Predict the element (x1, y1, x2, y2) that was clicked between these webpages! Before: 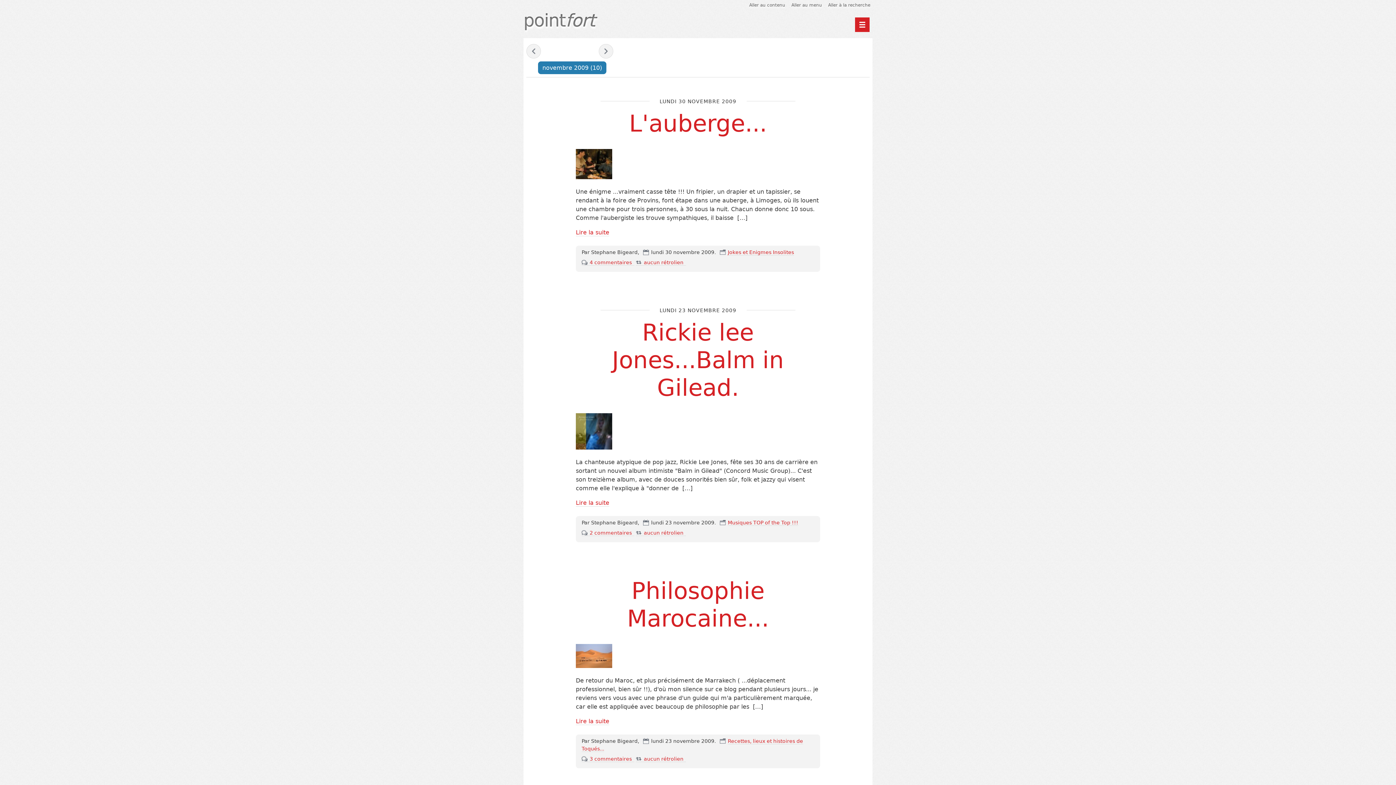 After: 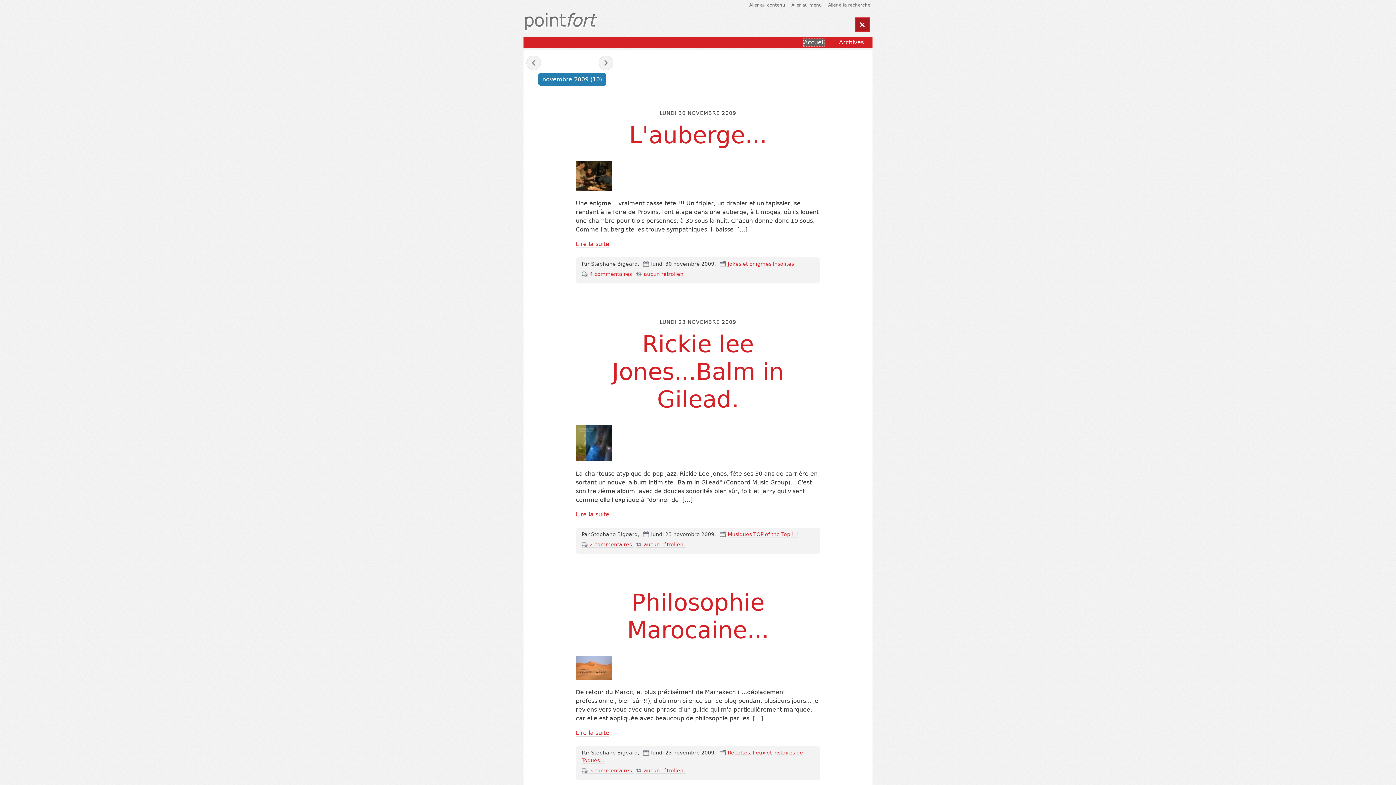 Action: bbox: (855, 17, 869, 32) label: Menu principal